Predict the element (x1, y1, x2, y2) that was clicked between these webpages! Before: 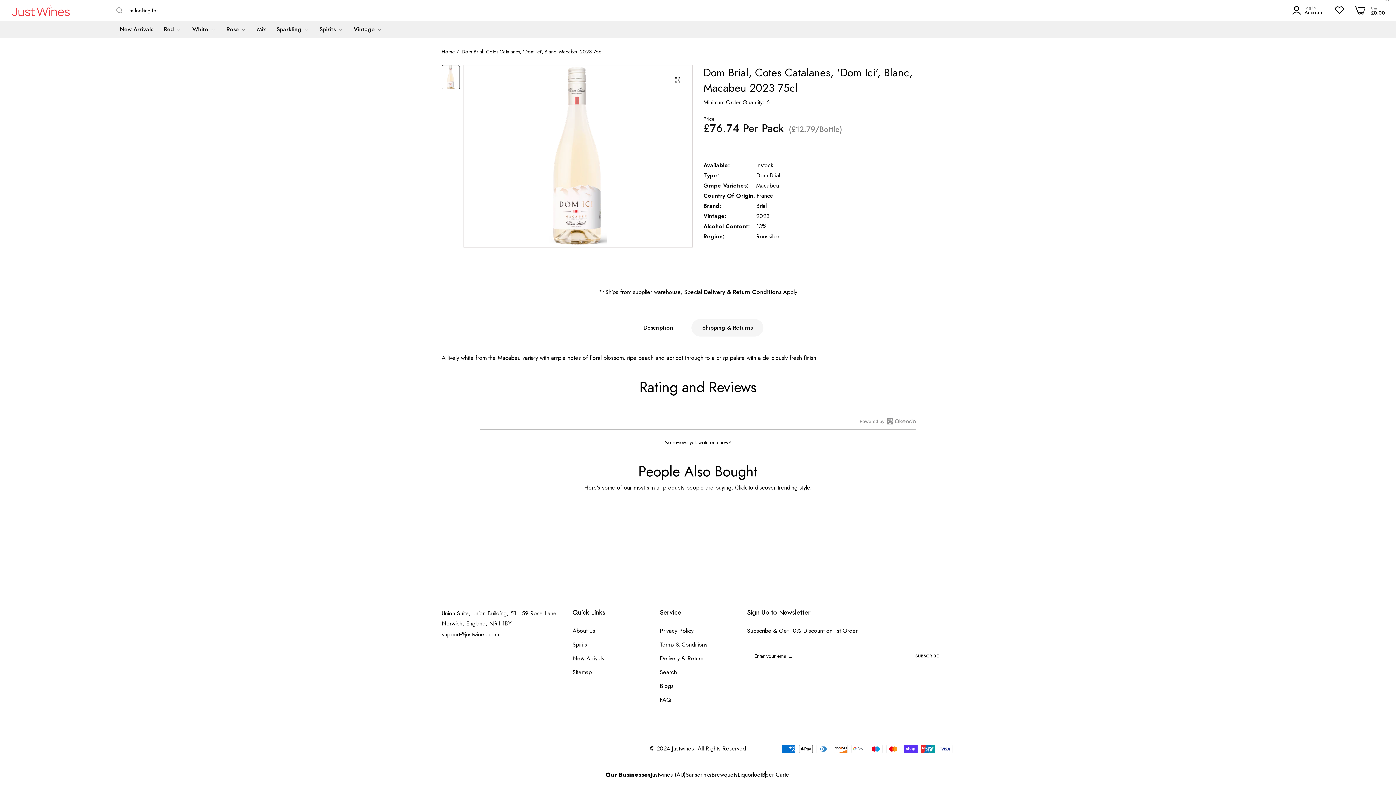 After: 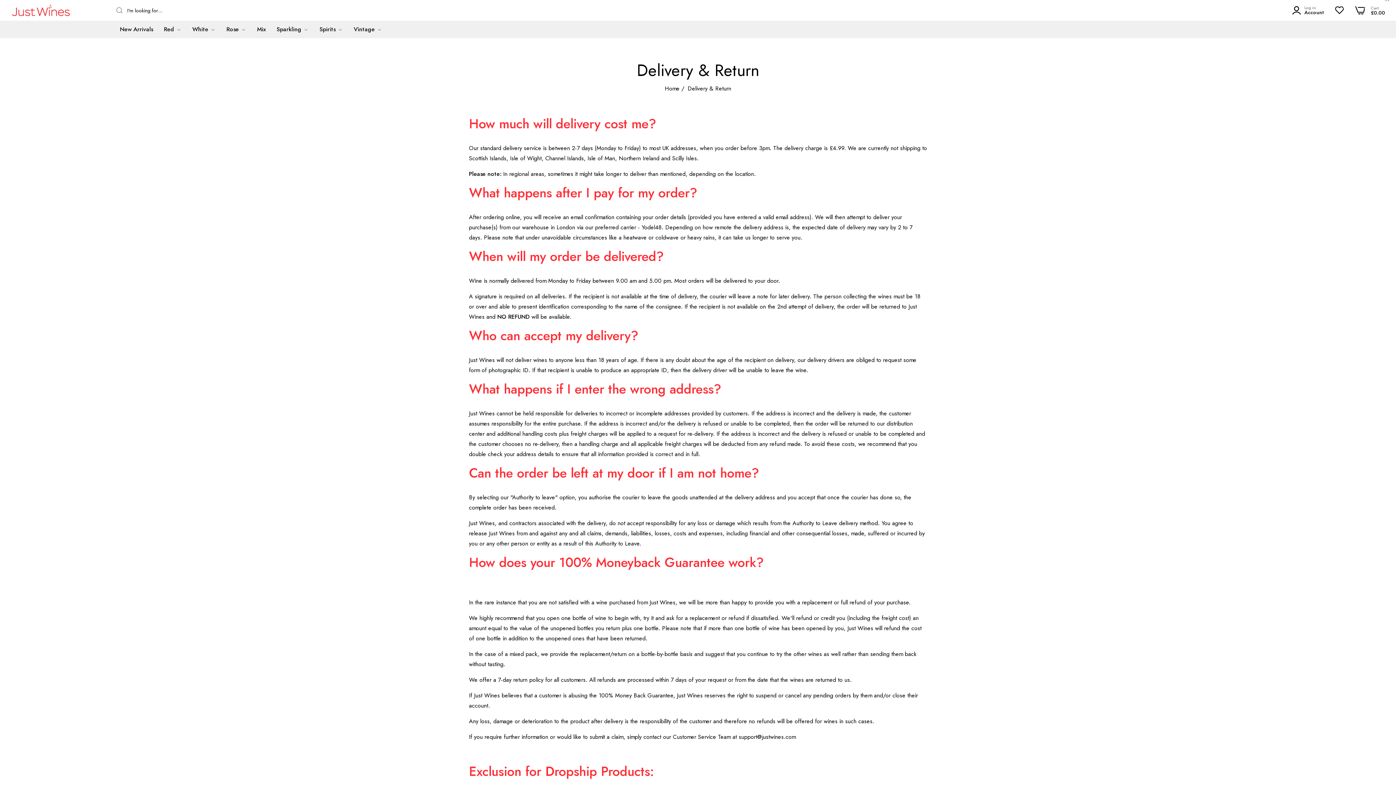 Action: bbox: (704, 288, 781, 296) label: Delivery & Return Conditions